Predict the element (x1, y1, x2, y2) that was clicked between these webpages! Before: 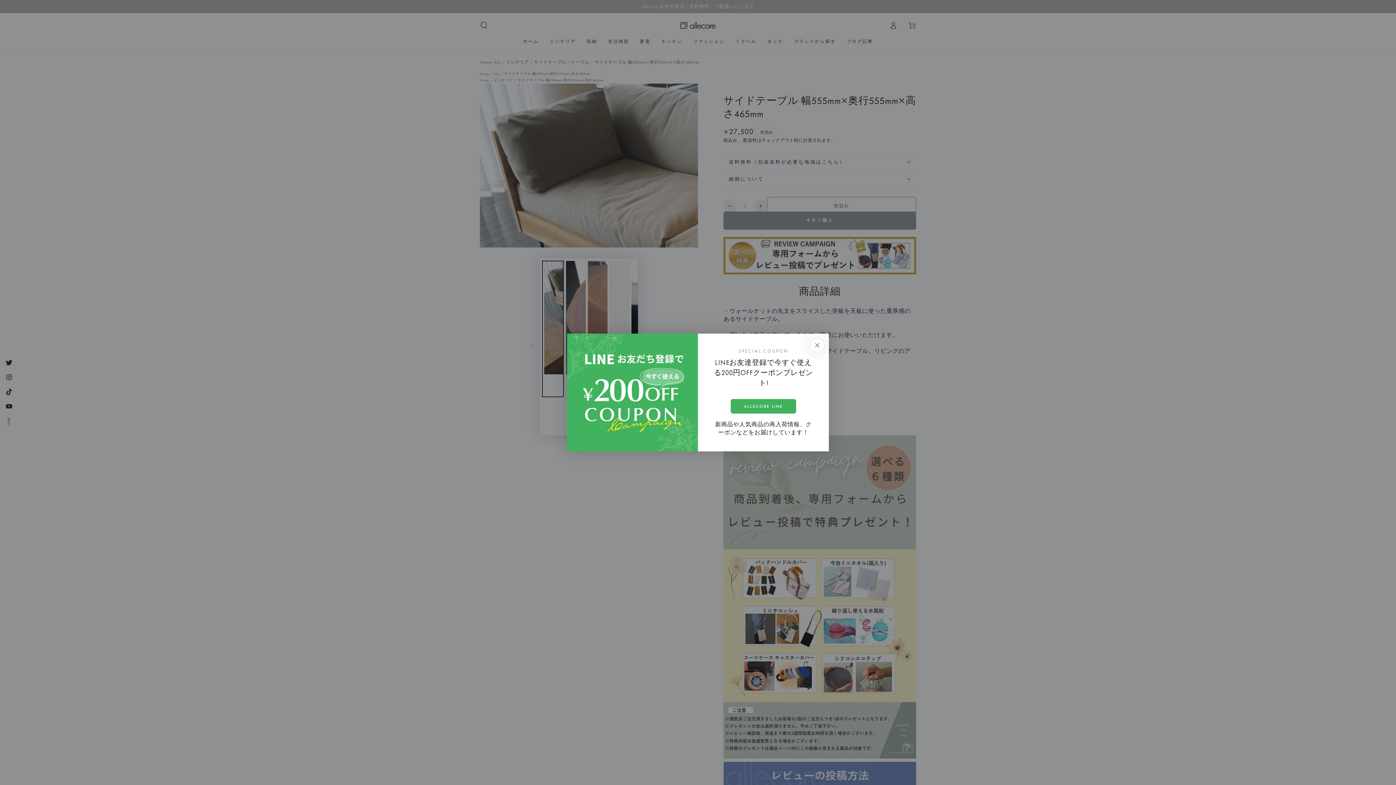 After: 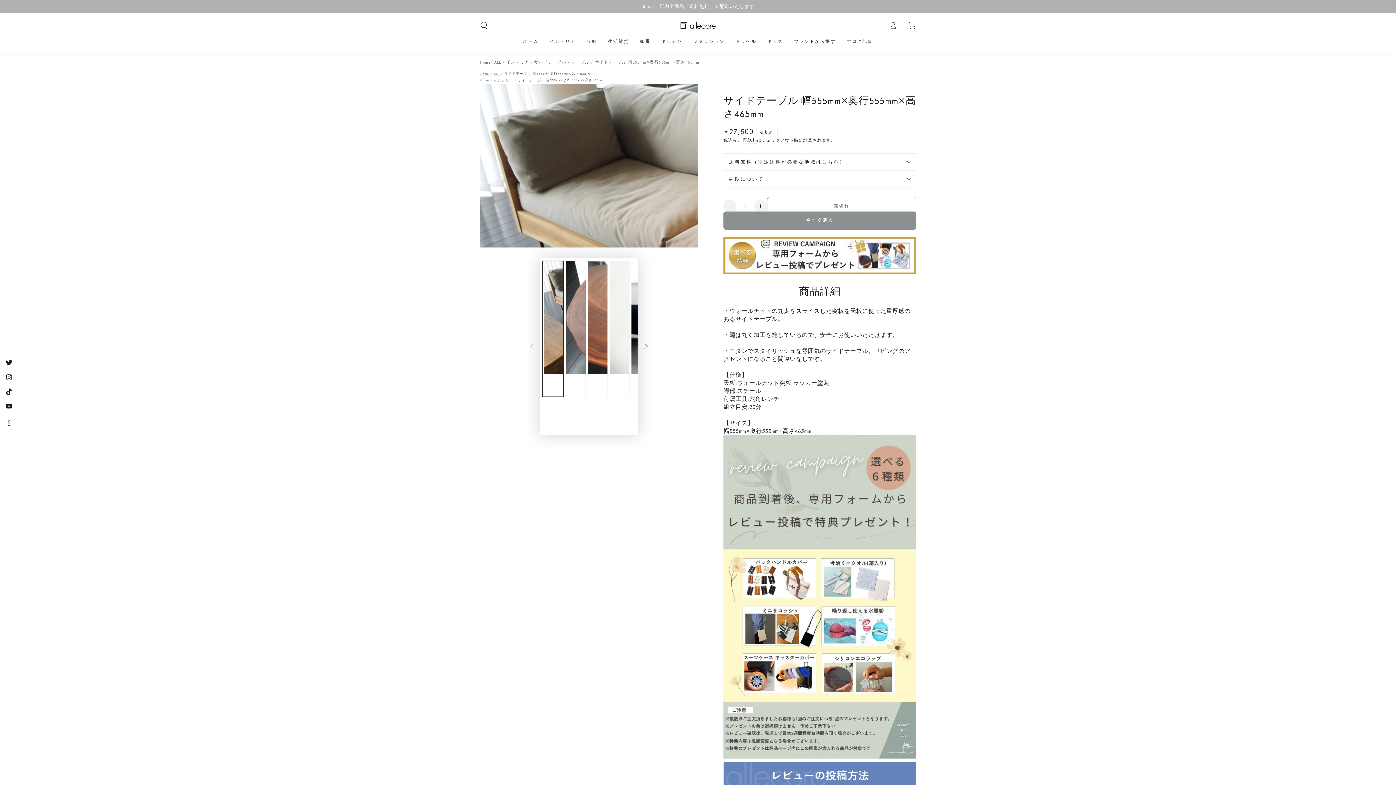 Action: label: 閉じる bbox: (743, 337, 759, 353)